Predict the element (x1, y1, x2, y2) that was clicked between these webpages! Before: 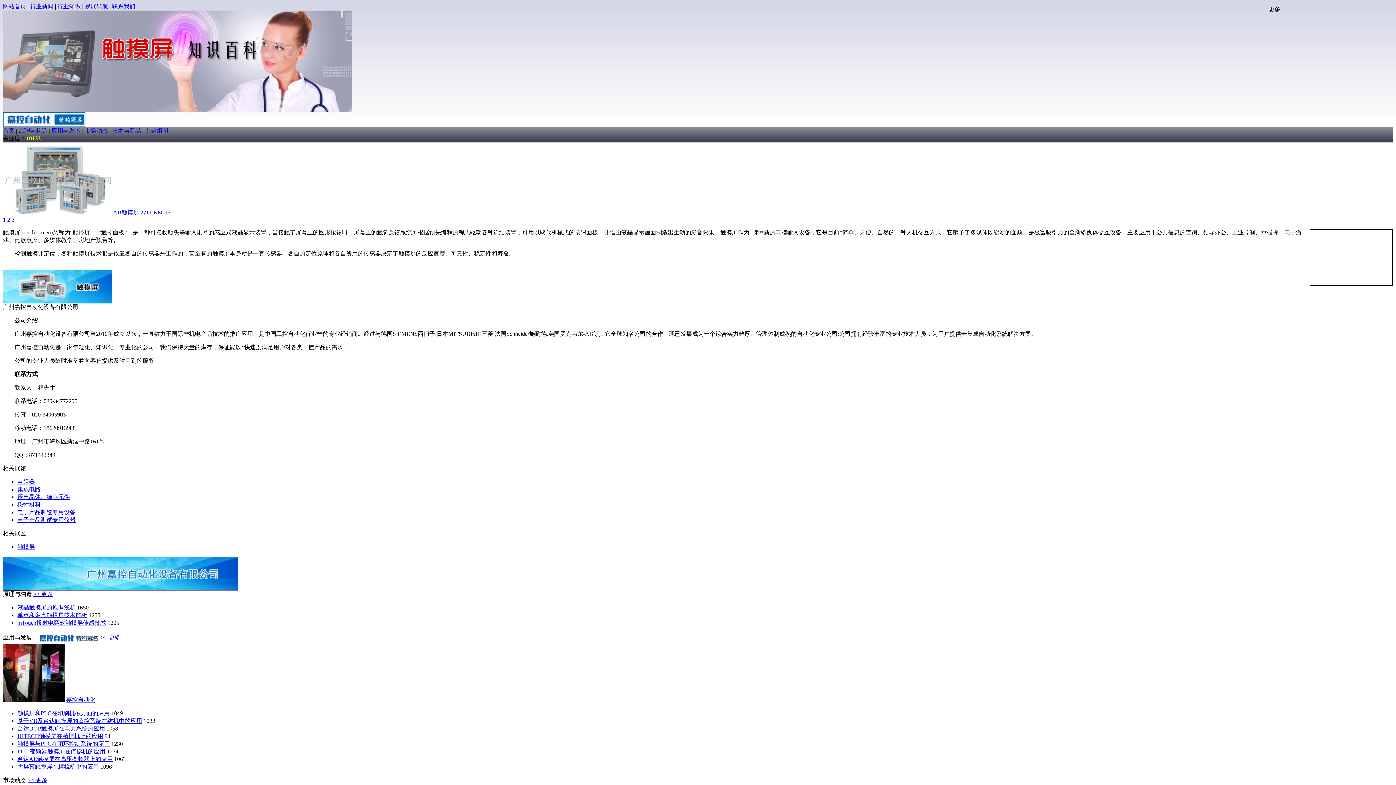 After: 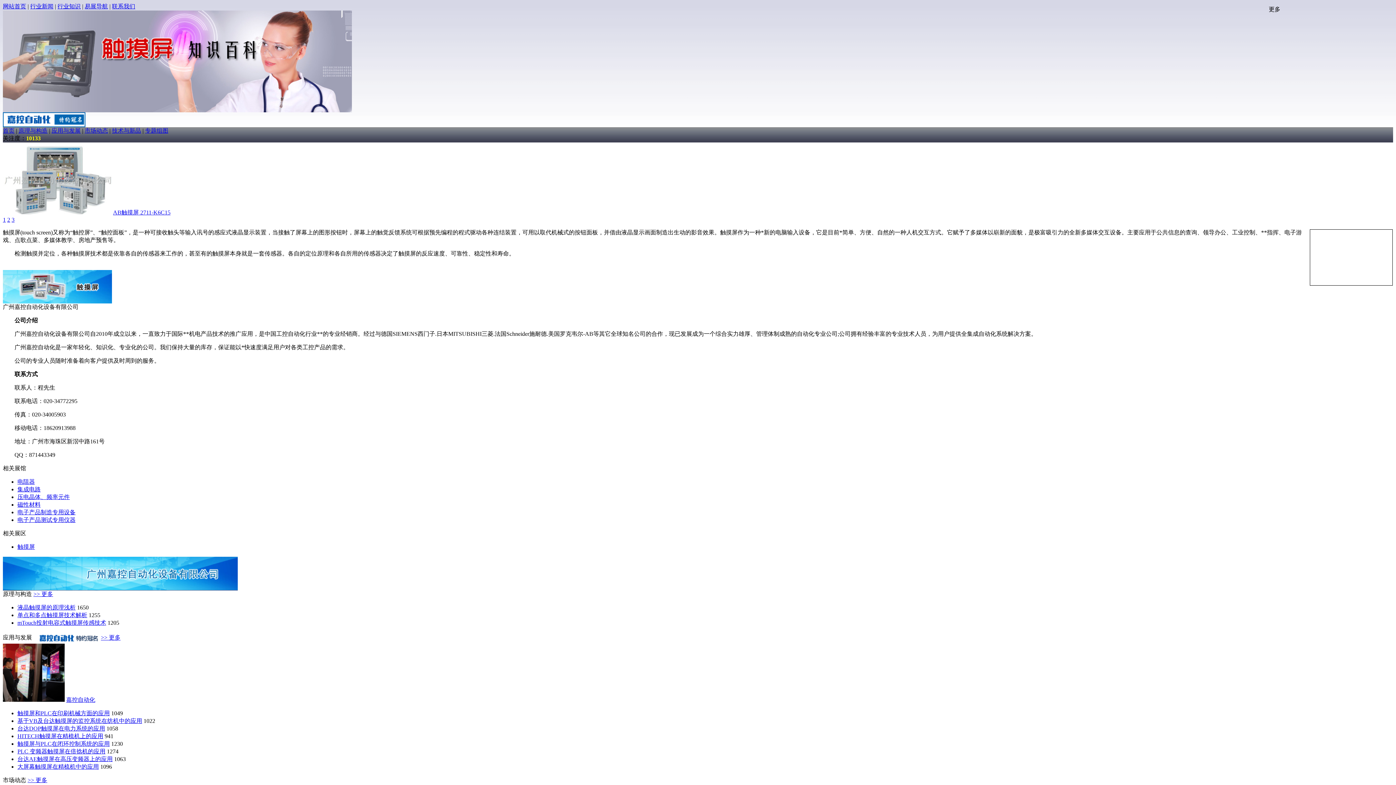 Action: bbox: (2, 697, 64, 703)